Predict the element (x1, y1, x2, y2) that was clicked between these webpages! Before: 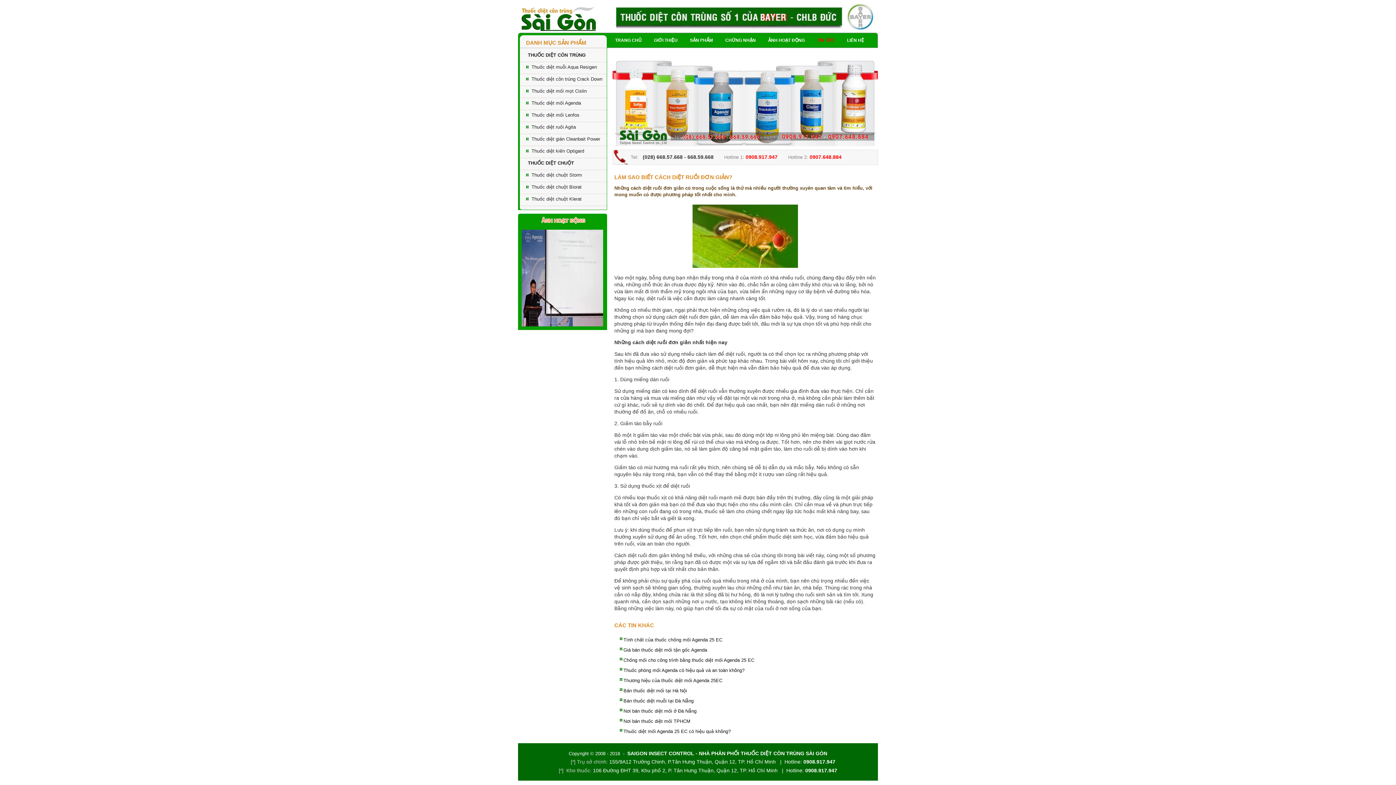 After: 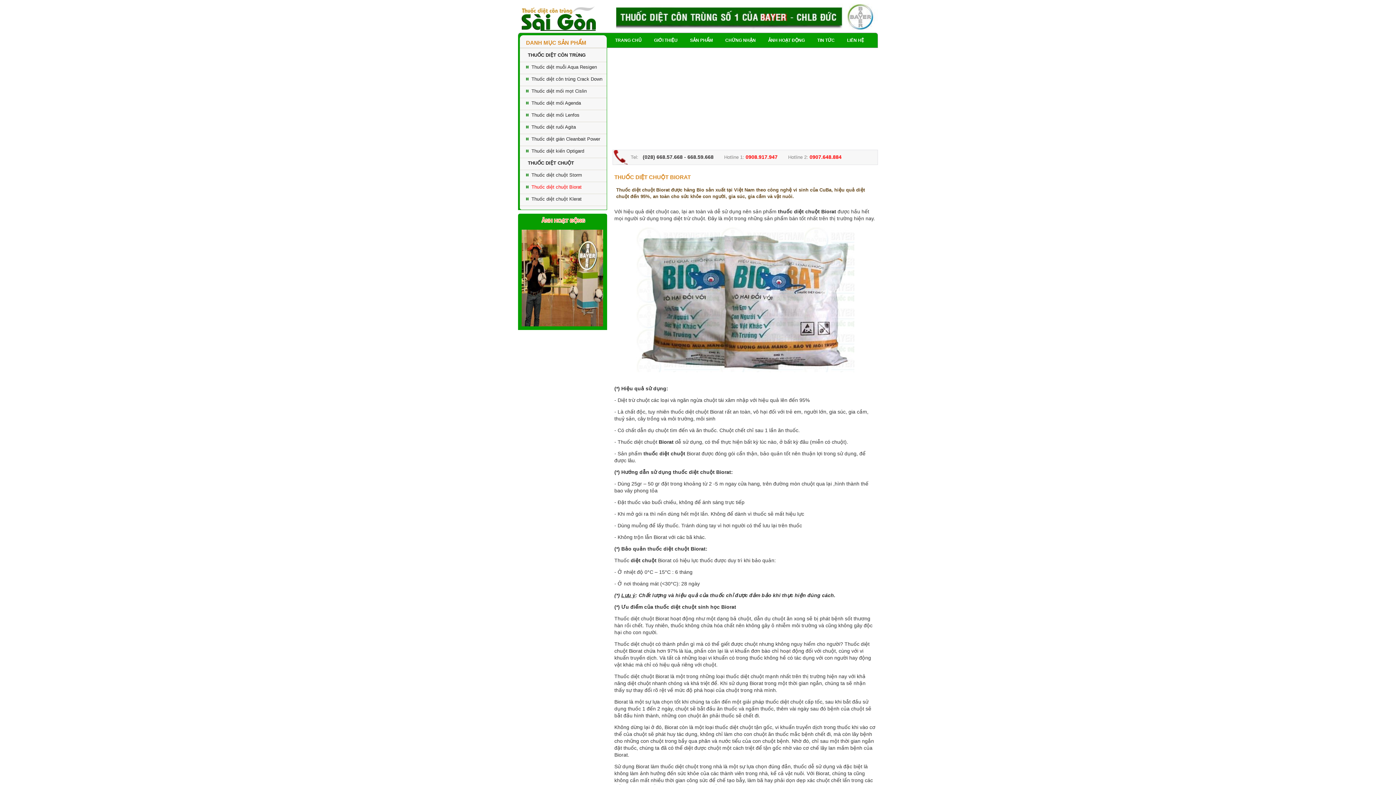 Action: bbox: (526, 184, 581, 189) label: Thuốc diệt chuột Biorat